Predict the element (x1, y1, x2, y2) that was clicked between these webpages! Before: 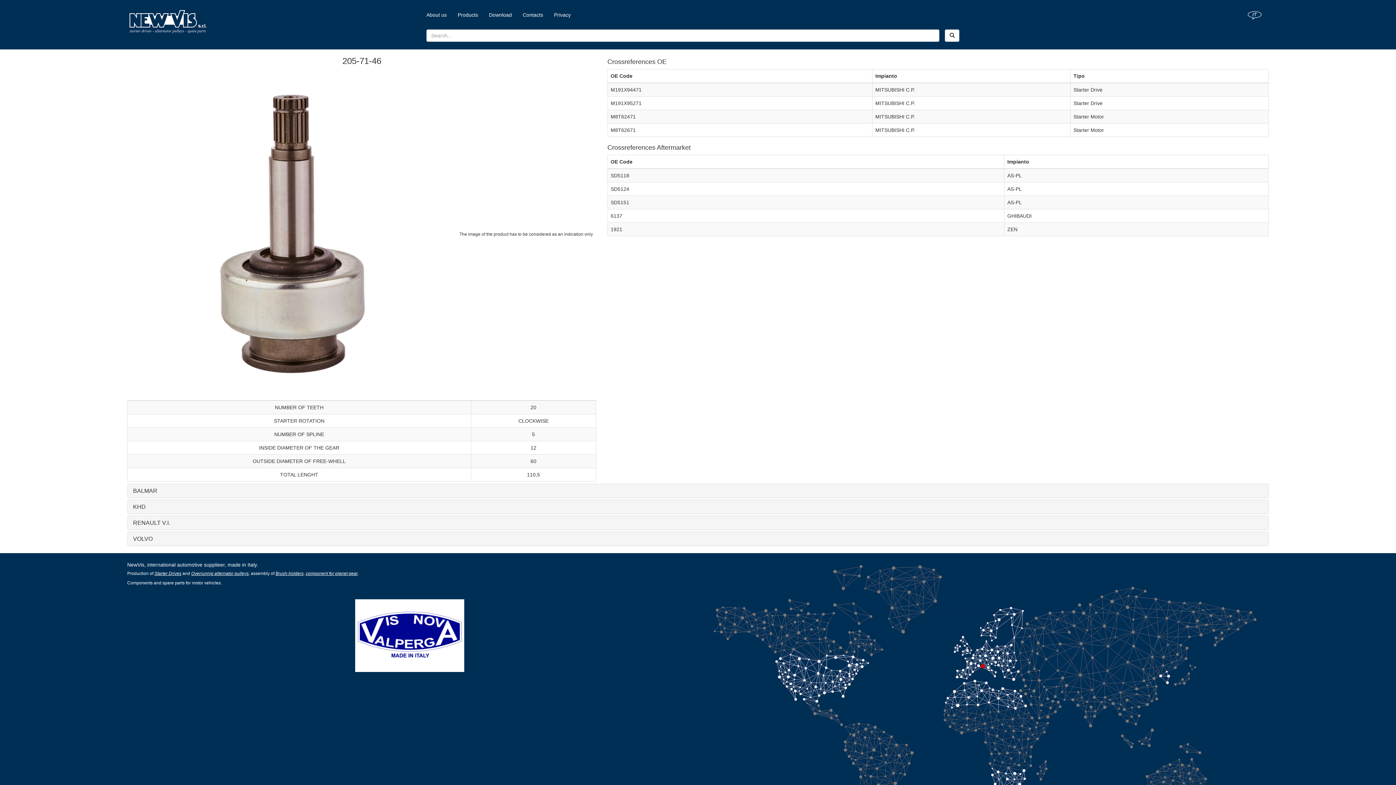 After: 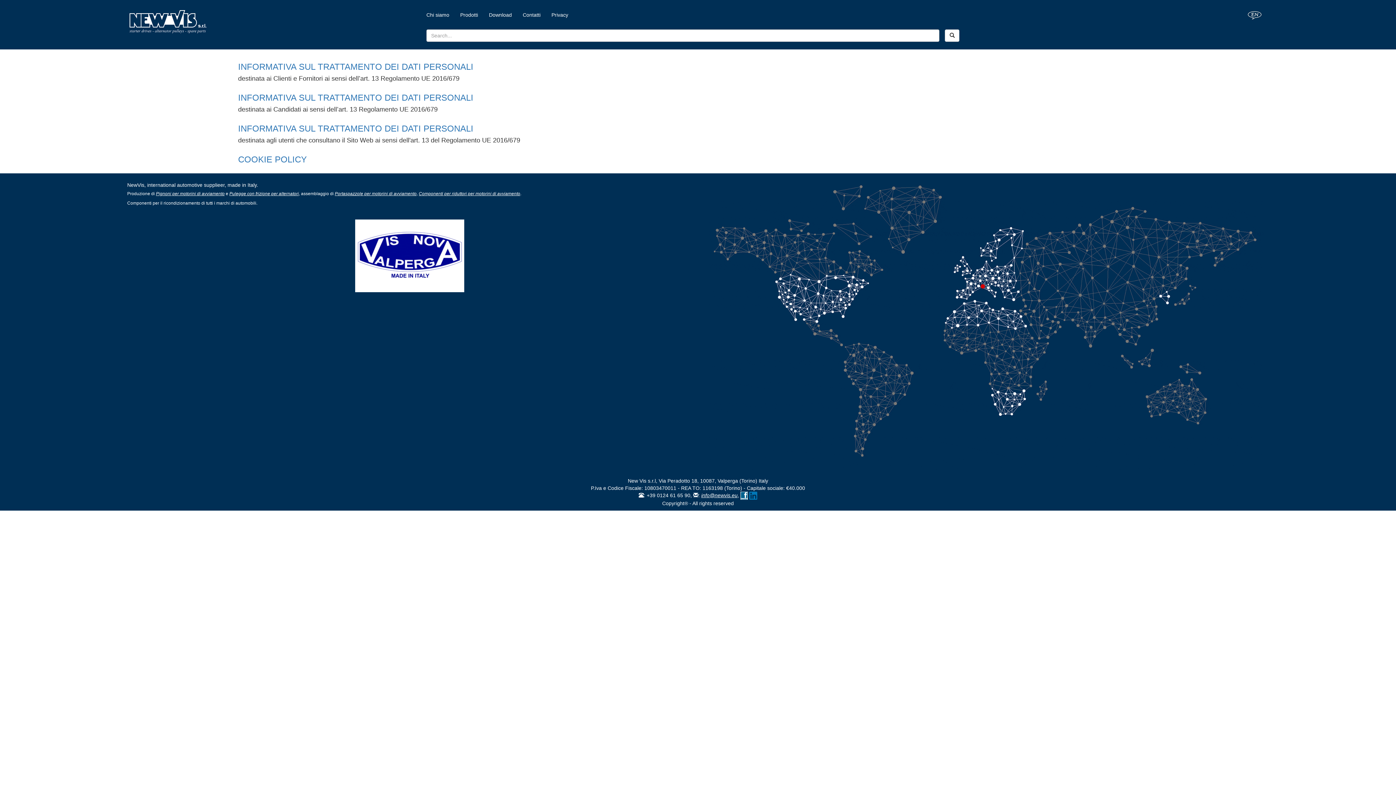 Action: label: Privacy bbox: (548, 0, 576, 29)